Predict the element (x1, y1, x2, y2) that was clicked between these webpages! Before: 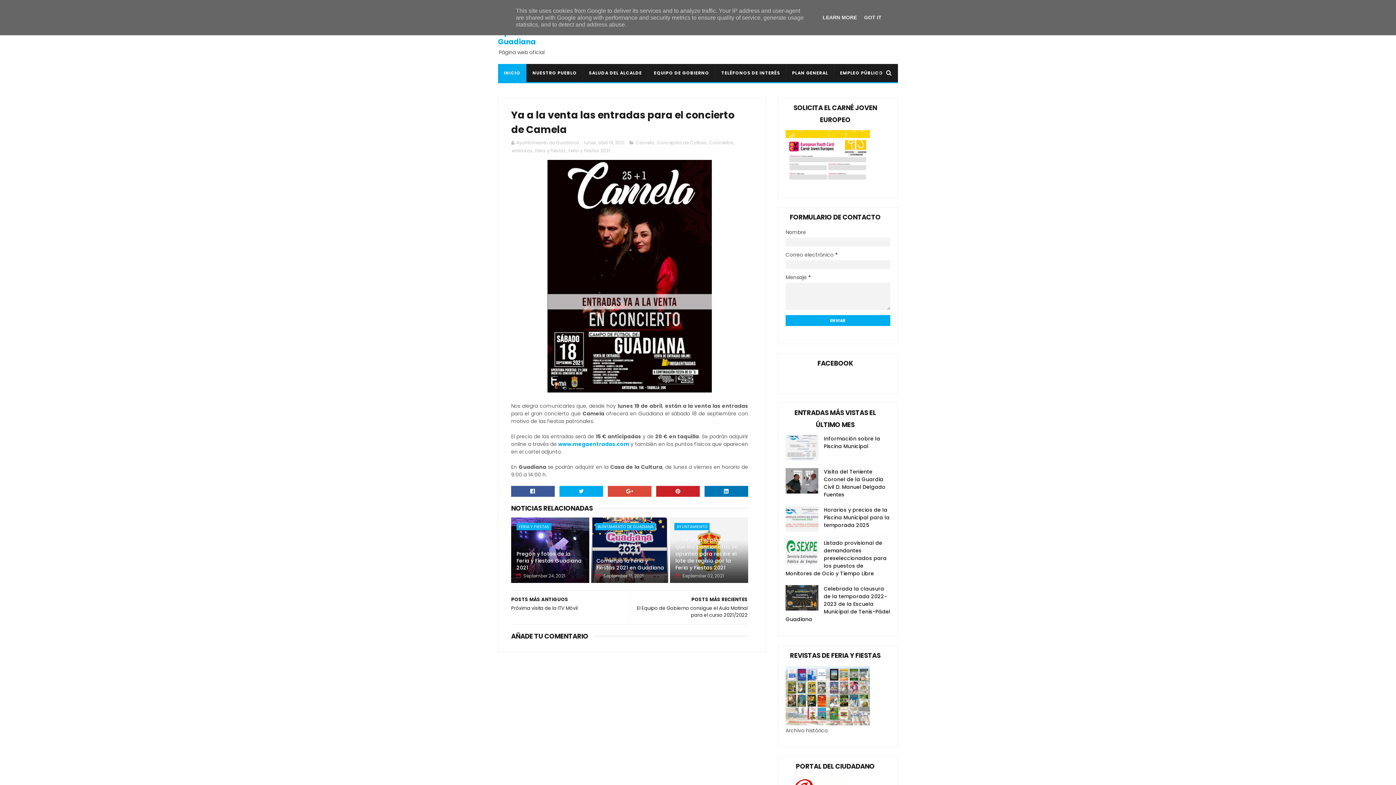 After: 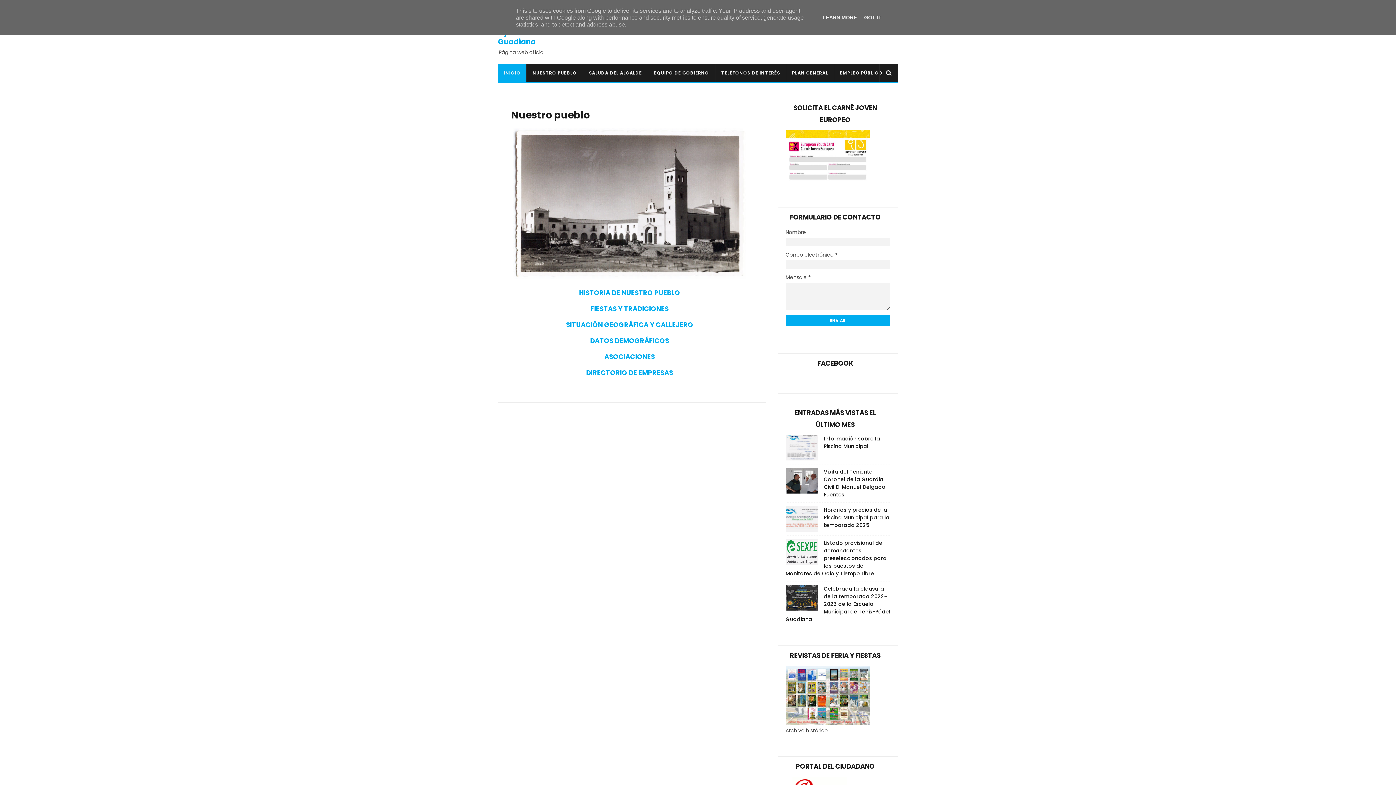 Action: label: NUESTRO PUEBLO bbox: (526, 64, 582, 82)